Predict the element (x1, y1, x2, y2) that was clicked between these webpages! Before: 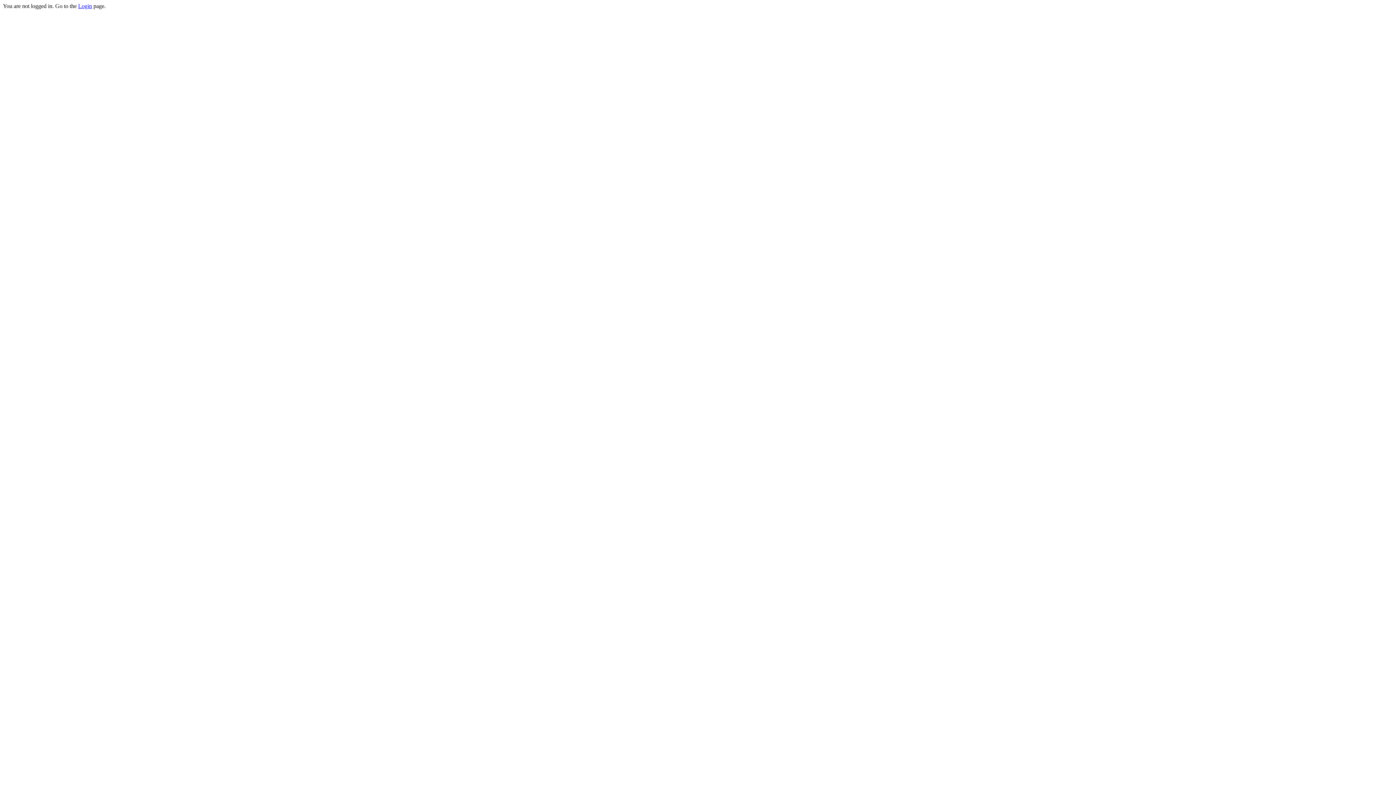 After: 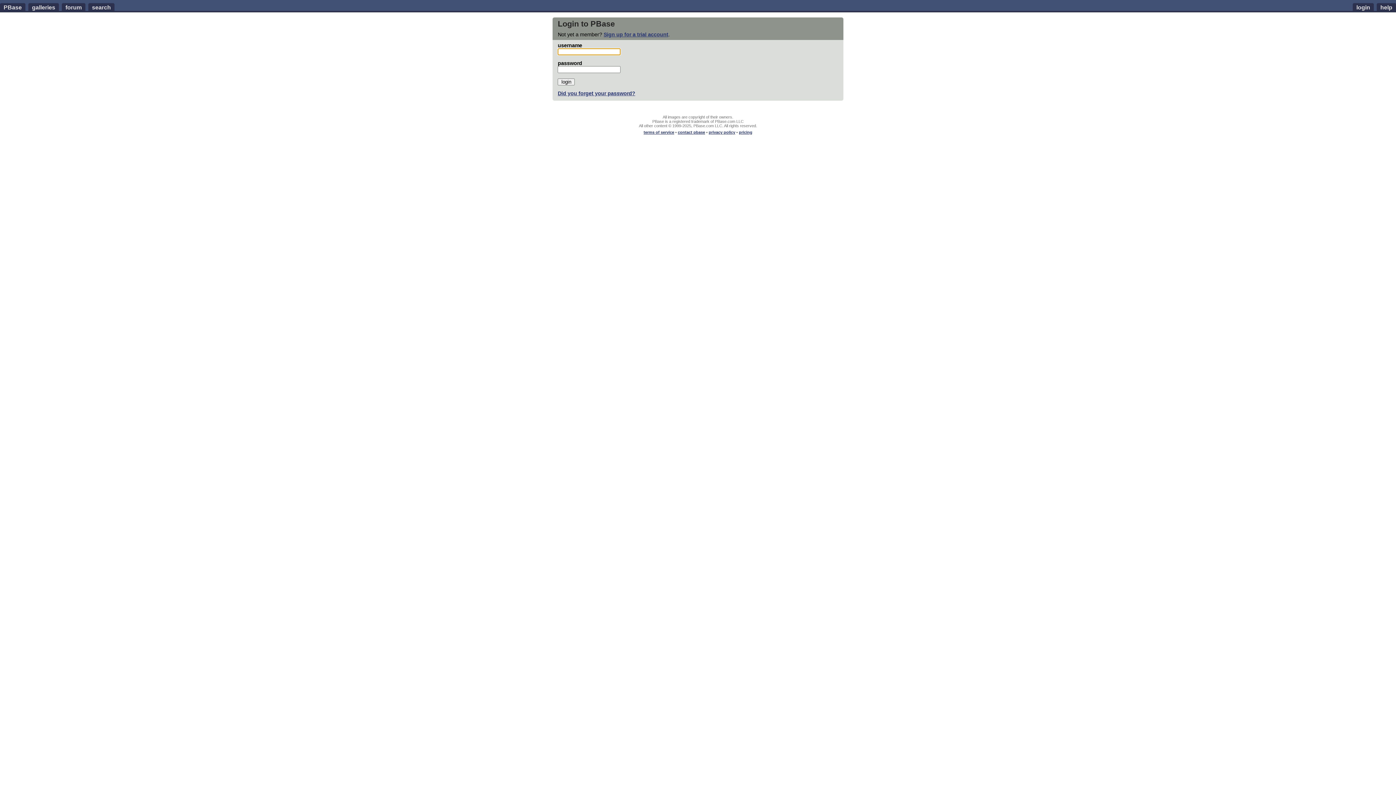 Action: label: Login bbox: (78, 2, 92, 9)